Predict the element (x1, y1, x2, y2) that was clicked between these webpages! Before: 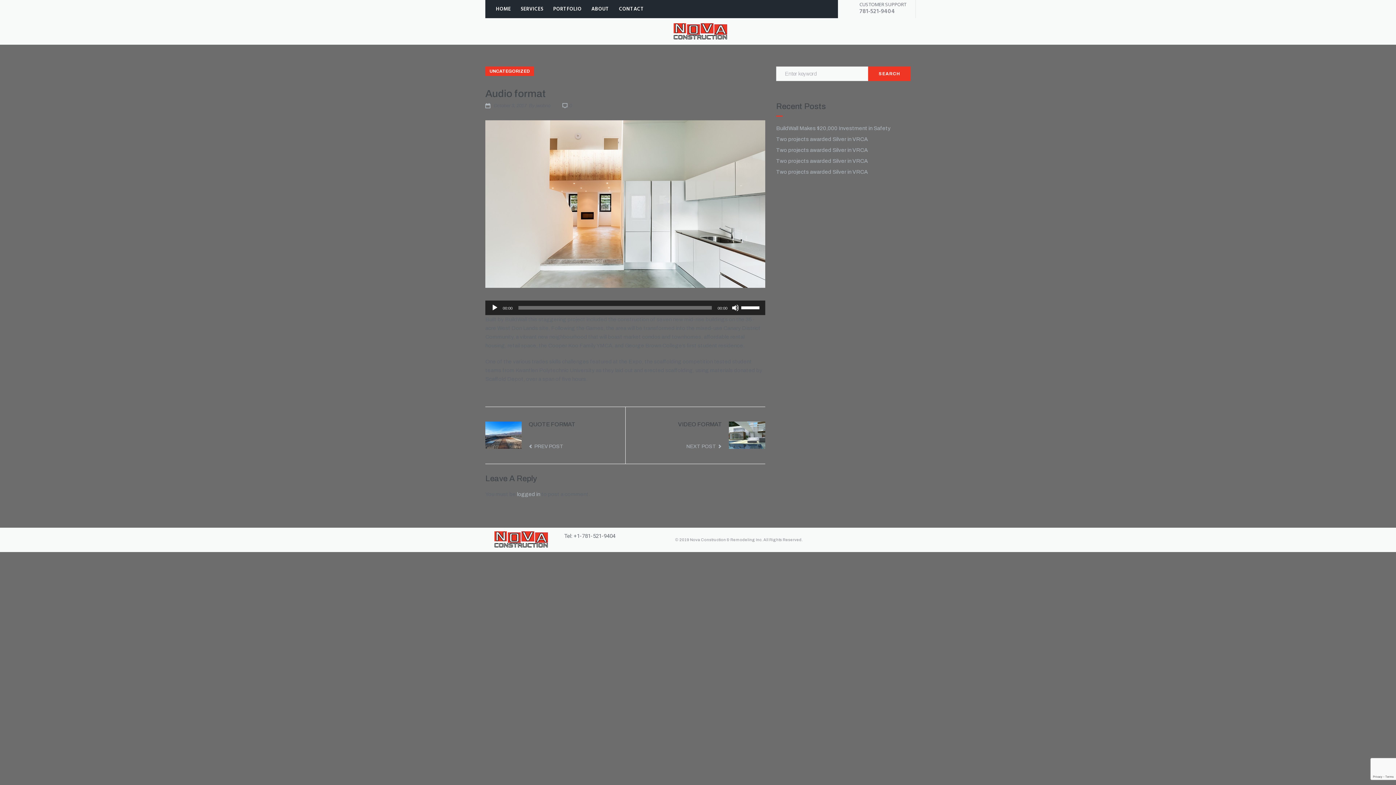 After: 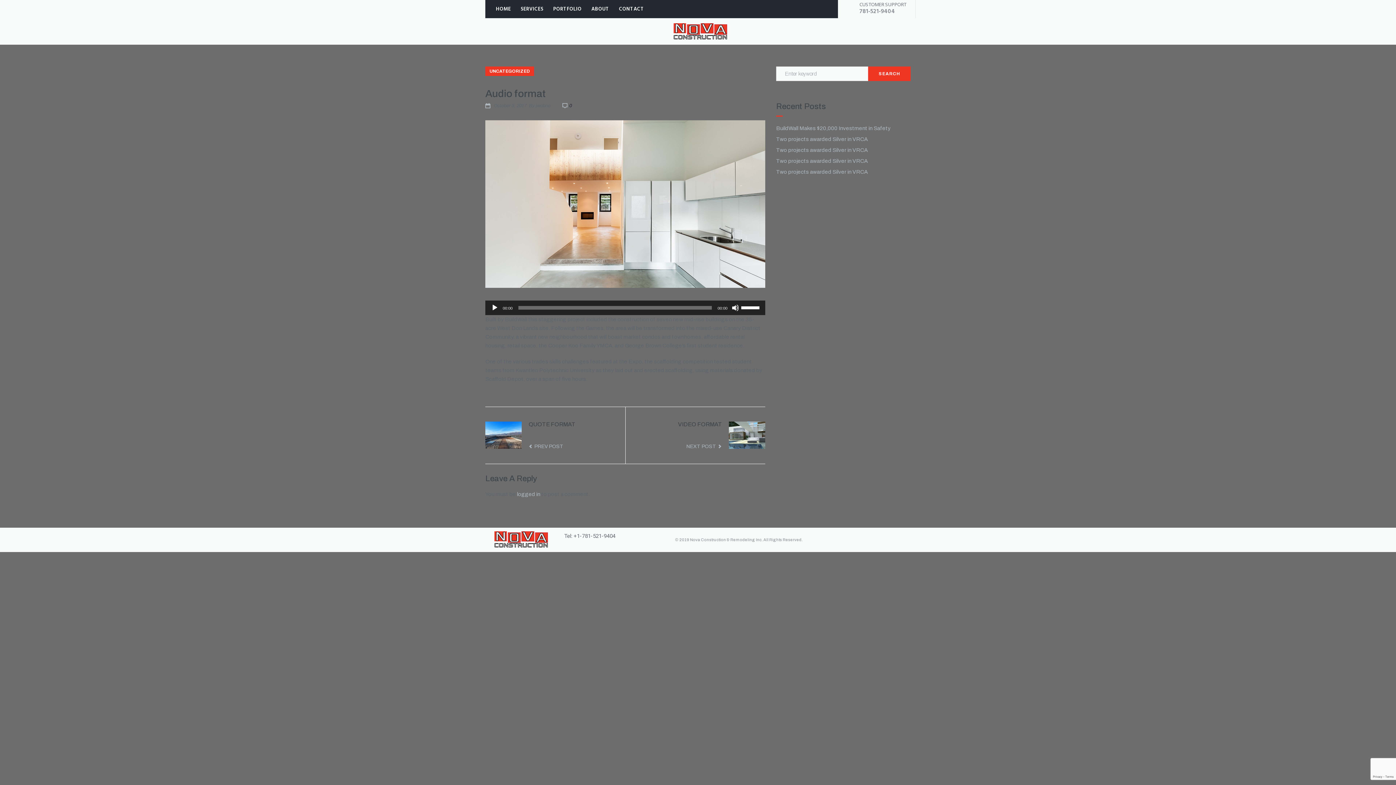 Action: label:  0 bbox: (561, 101, 573, 110)